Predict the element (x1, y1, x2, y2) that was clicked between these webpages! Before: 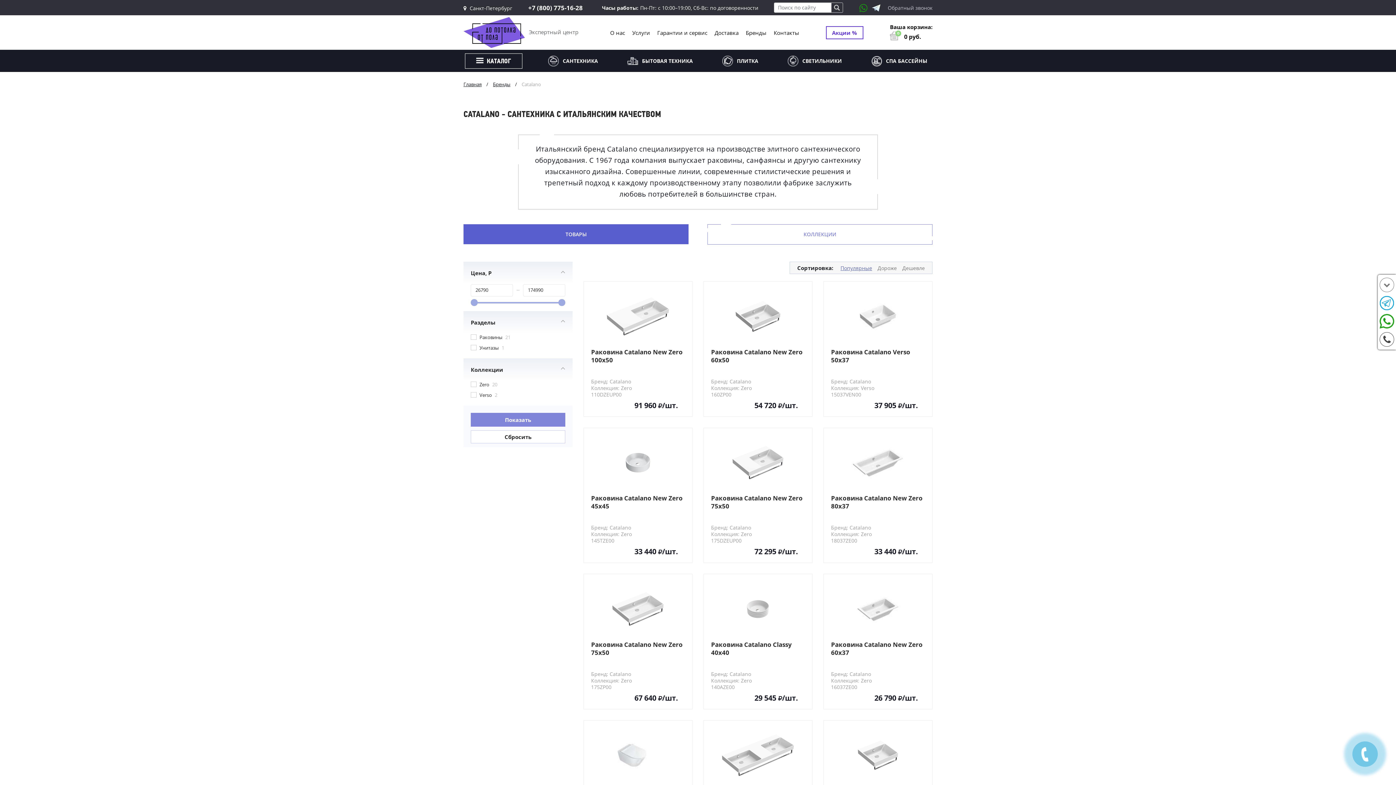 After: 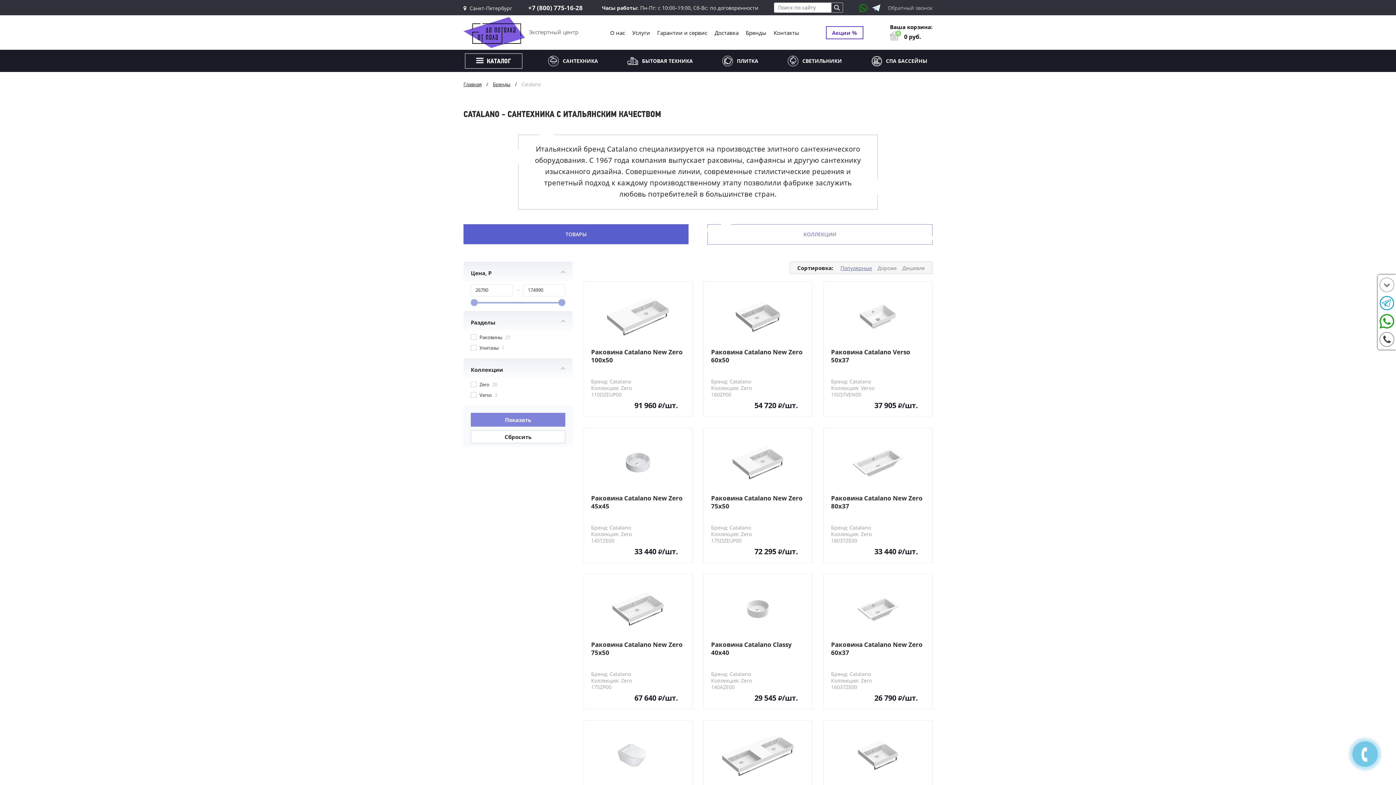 Action: bbox: (858, 3, 868, 11)